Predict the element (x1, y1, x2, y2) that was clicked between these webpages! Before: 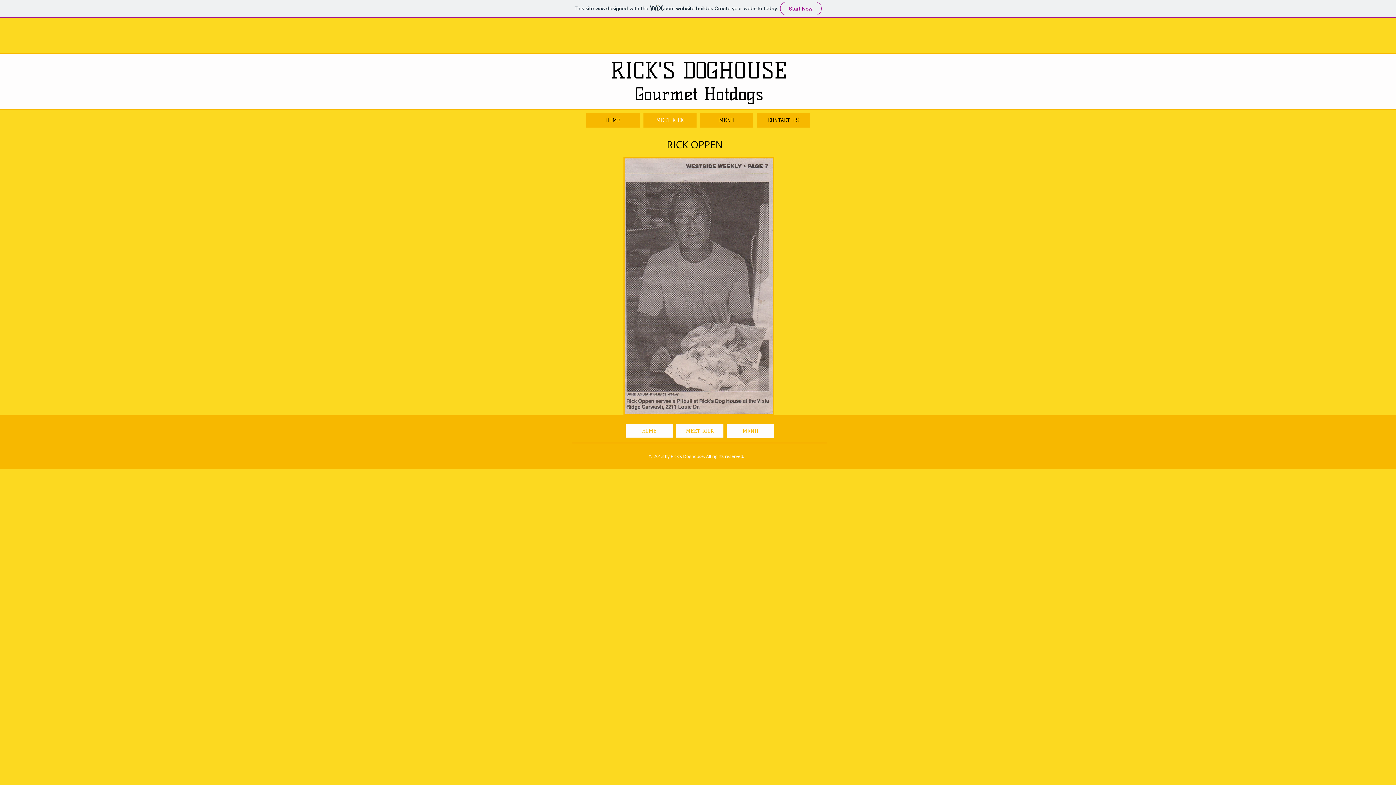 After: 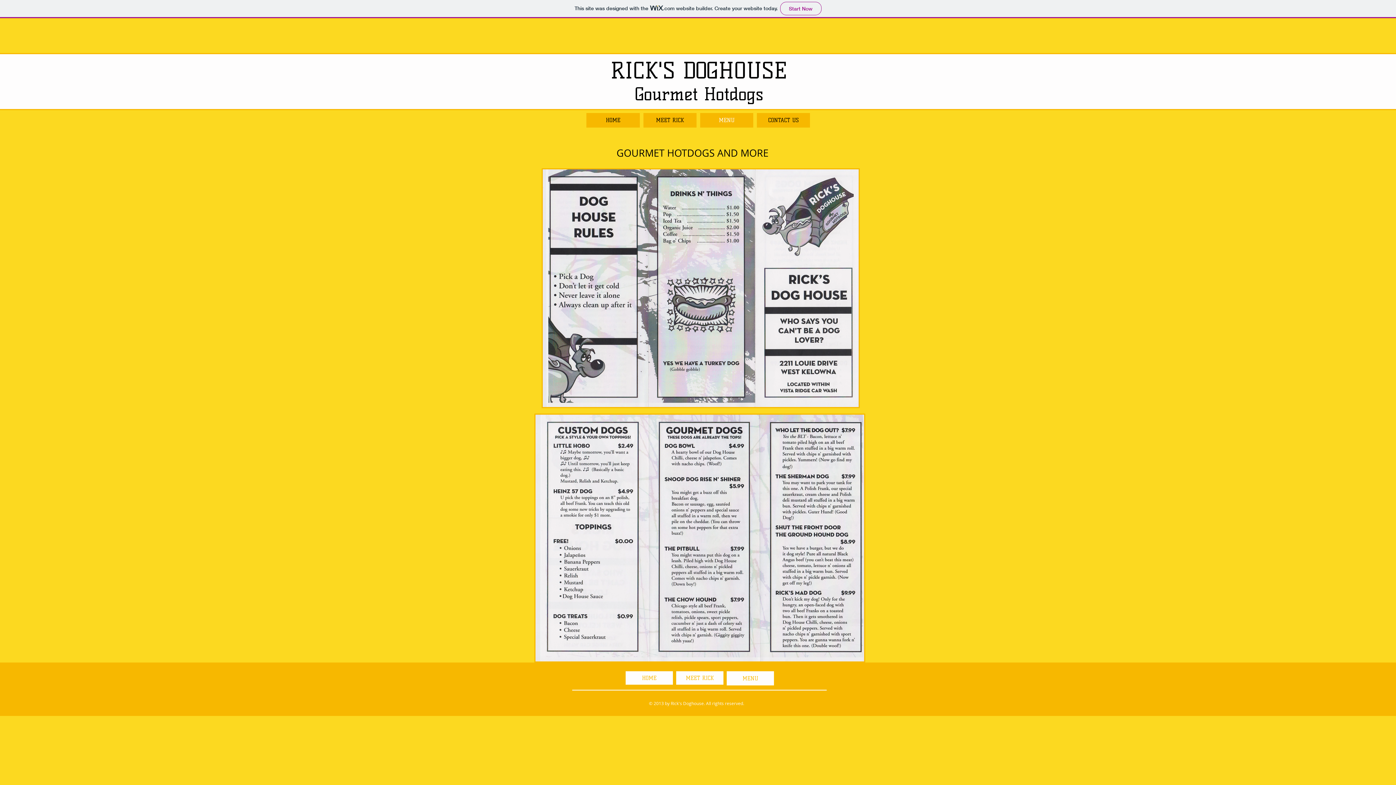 Action: label: MENU bbox: (726, 424, 774, 438)